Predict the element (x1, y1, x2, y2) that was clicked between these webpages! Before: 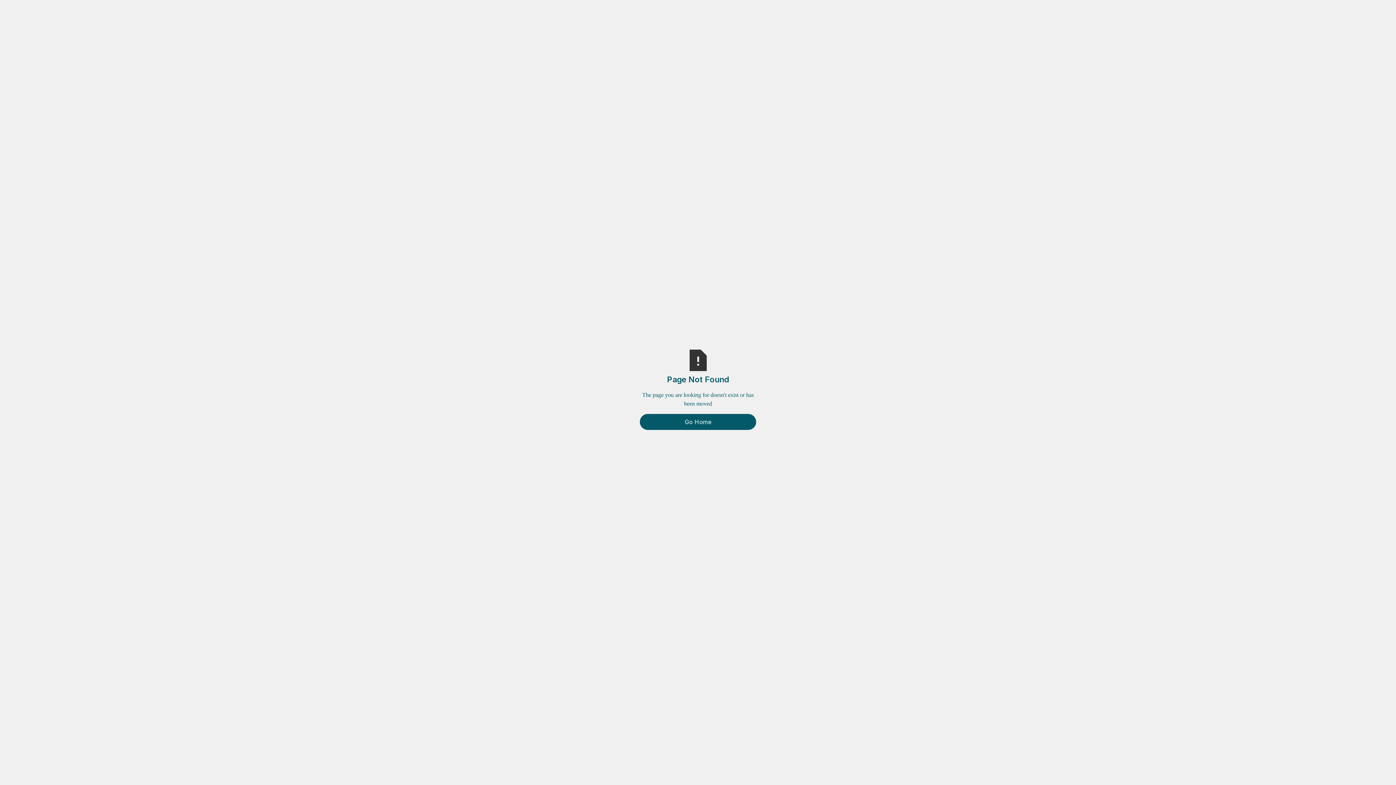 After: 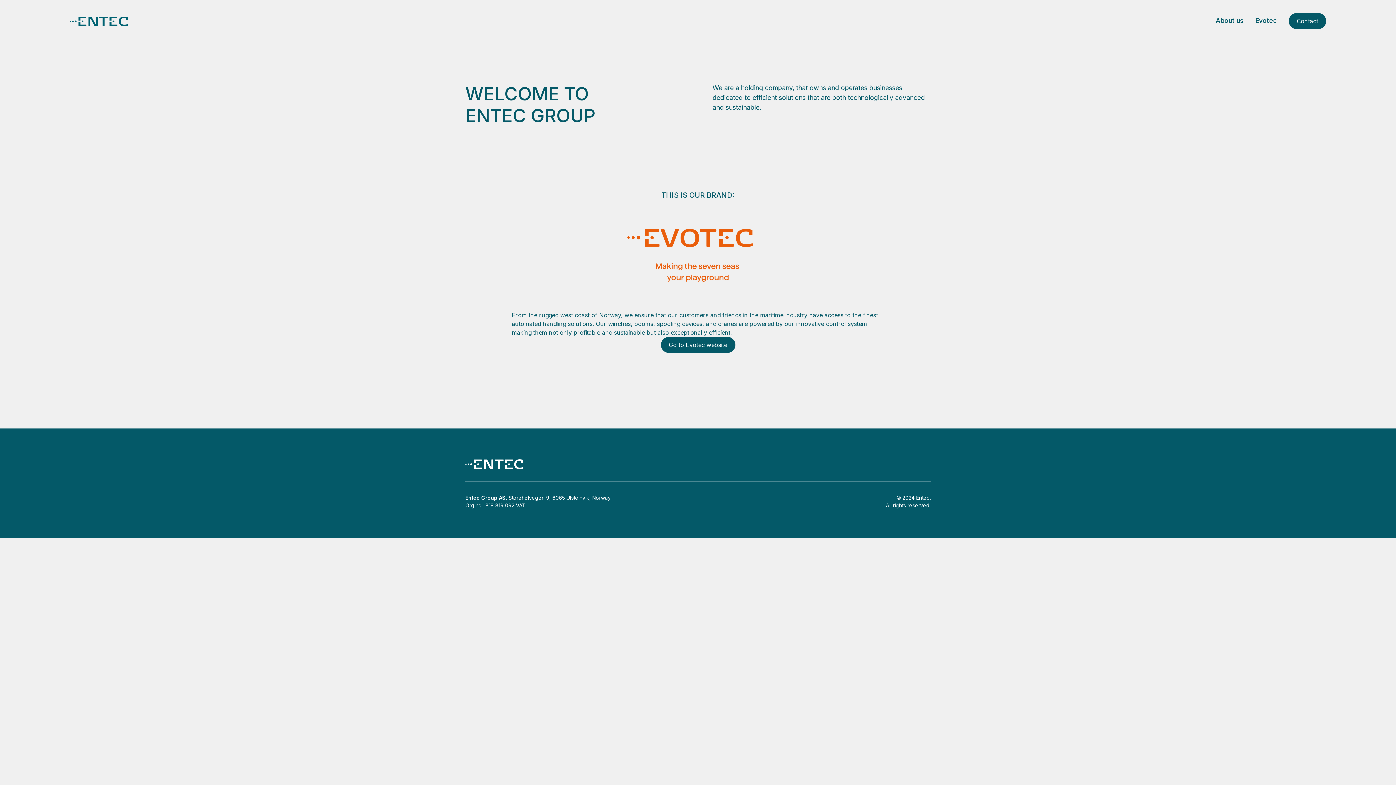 Action: label: Go Home bbox: (640, 414, 756, 430)